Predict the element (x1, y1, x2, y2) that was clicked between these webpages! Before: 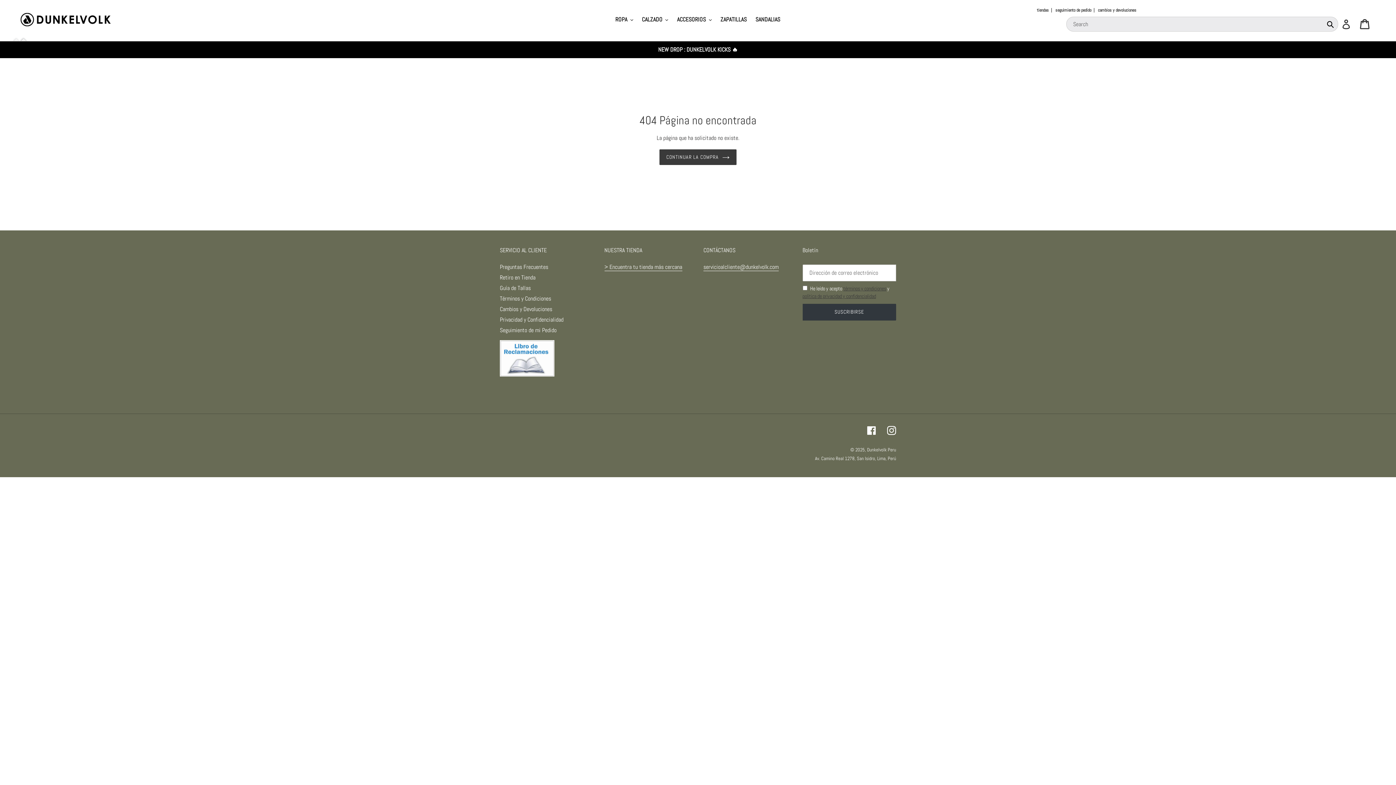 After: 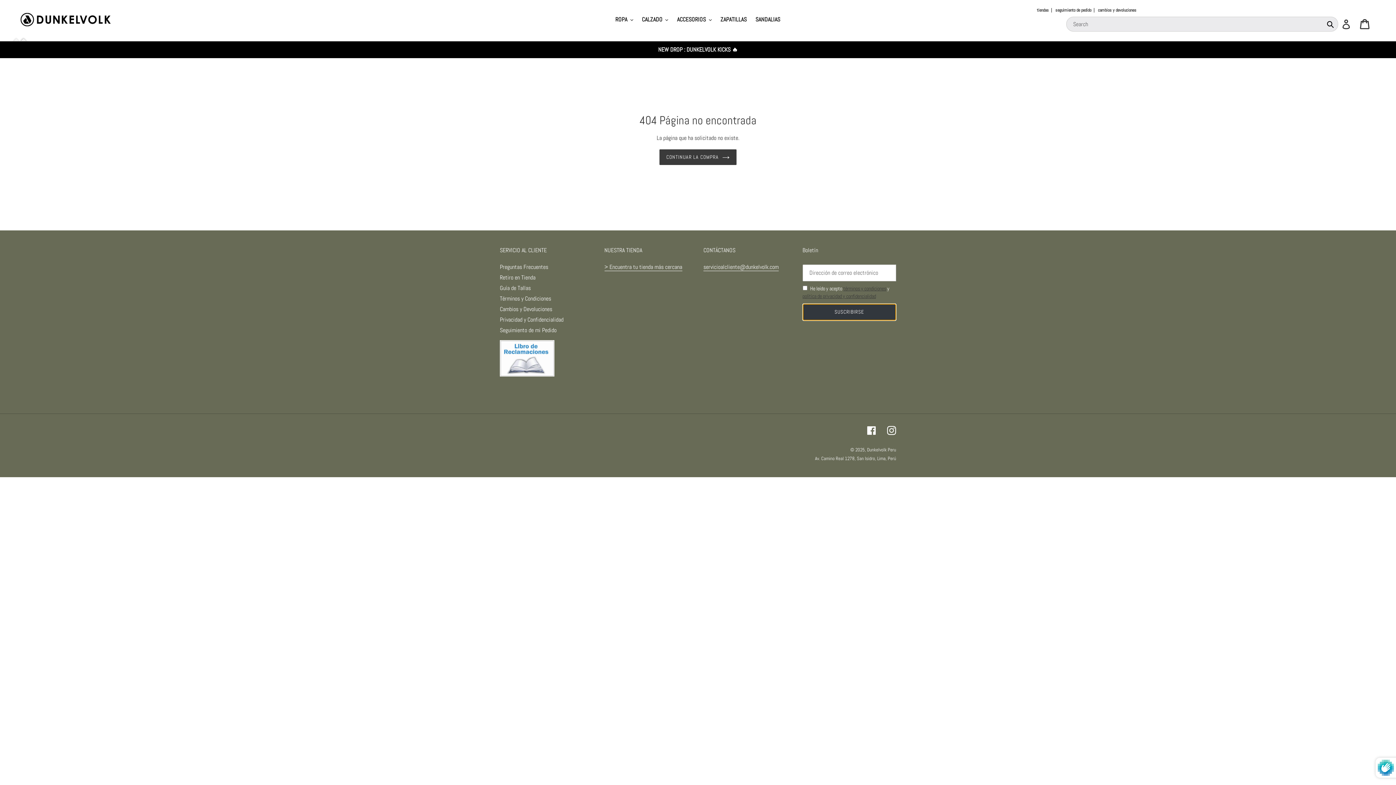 Action: label: SUSCRIBIRSE bbox: (802, 303, 896, 320)